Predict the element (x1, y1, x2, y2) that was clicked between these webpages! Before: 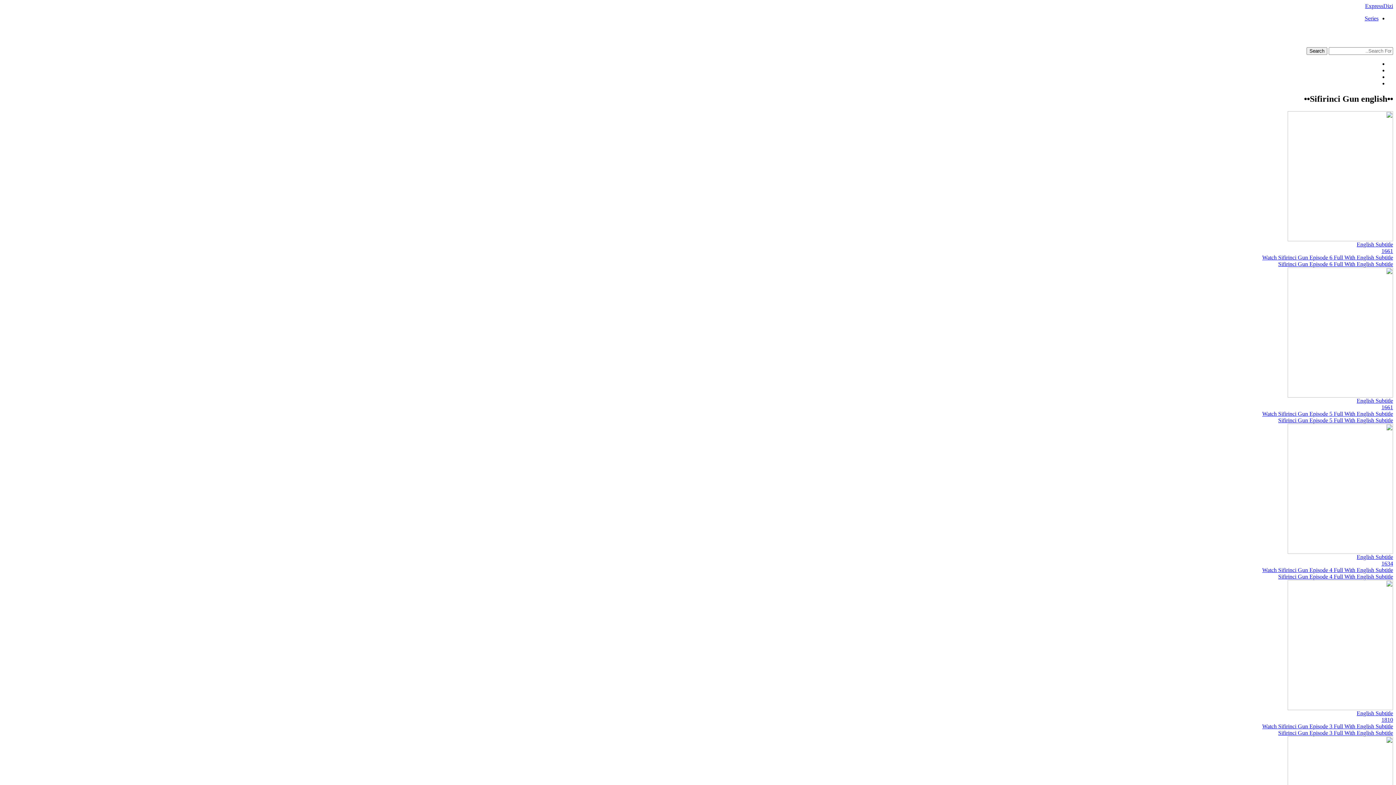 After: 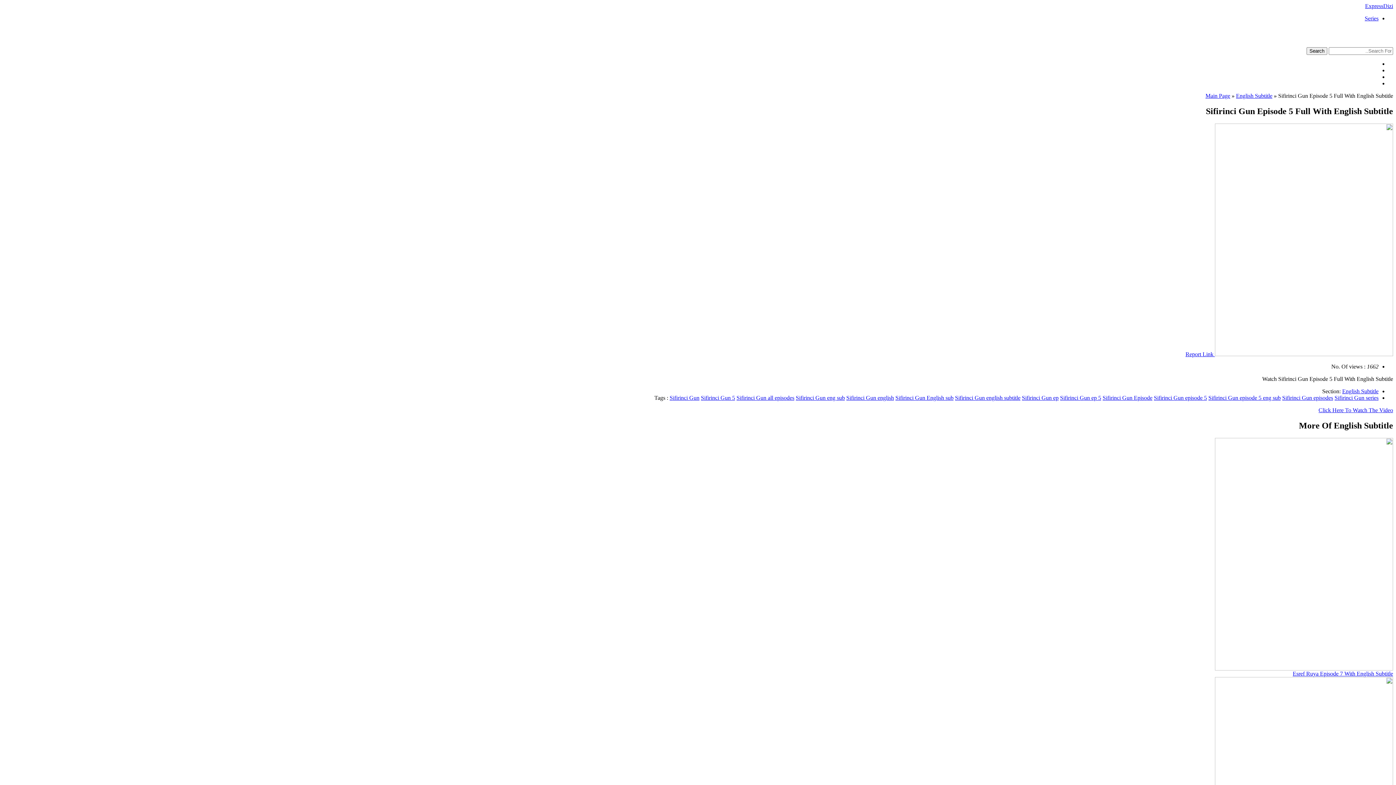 Action: label: English Subtitle
1661
Watch Sifirinci Gun Episode 5 Full With English Subtitle
Sifirinci Gun Episode 5 Full With English Subtitle bbox: (2, 392, 1393, 423)